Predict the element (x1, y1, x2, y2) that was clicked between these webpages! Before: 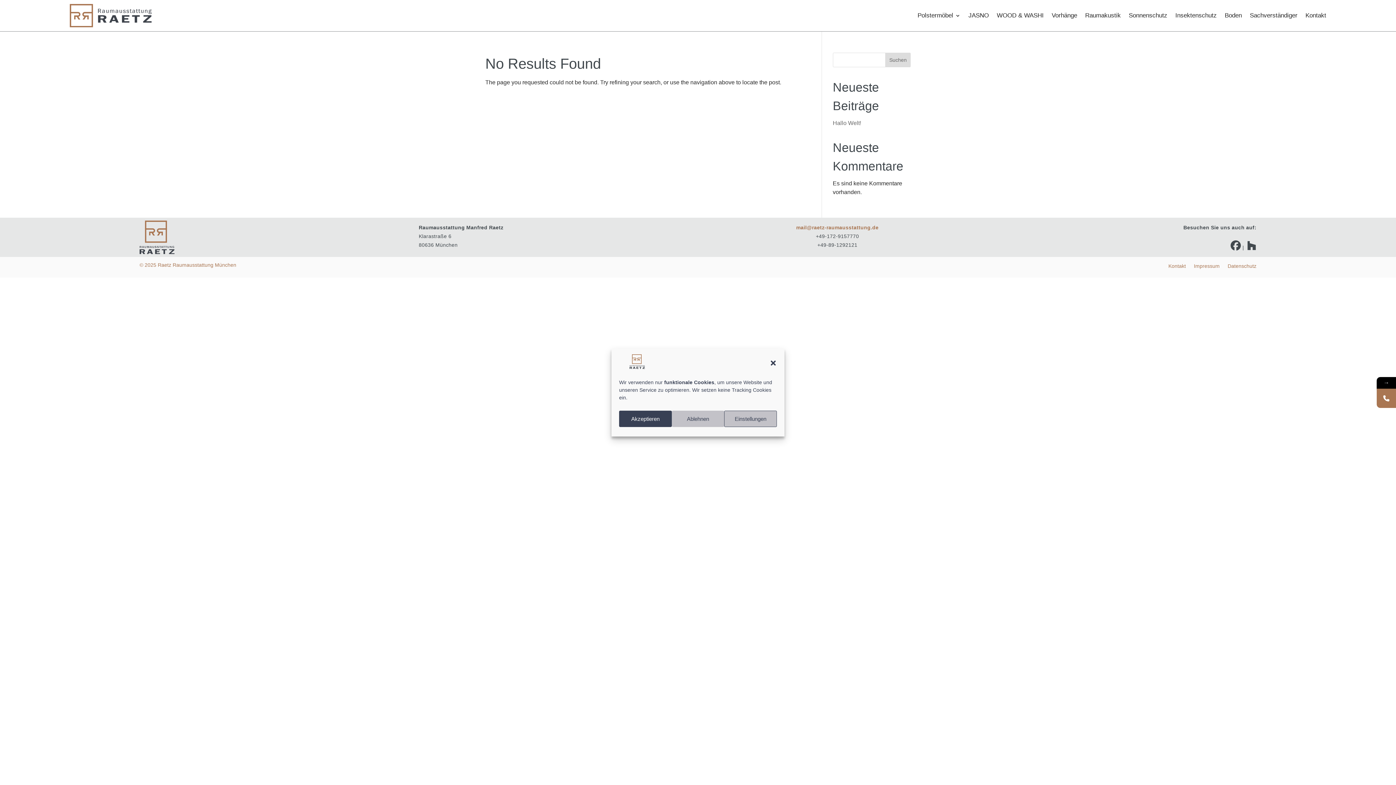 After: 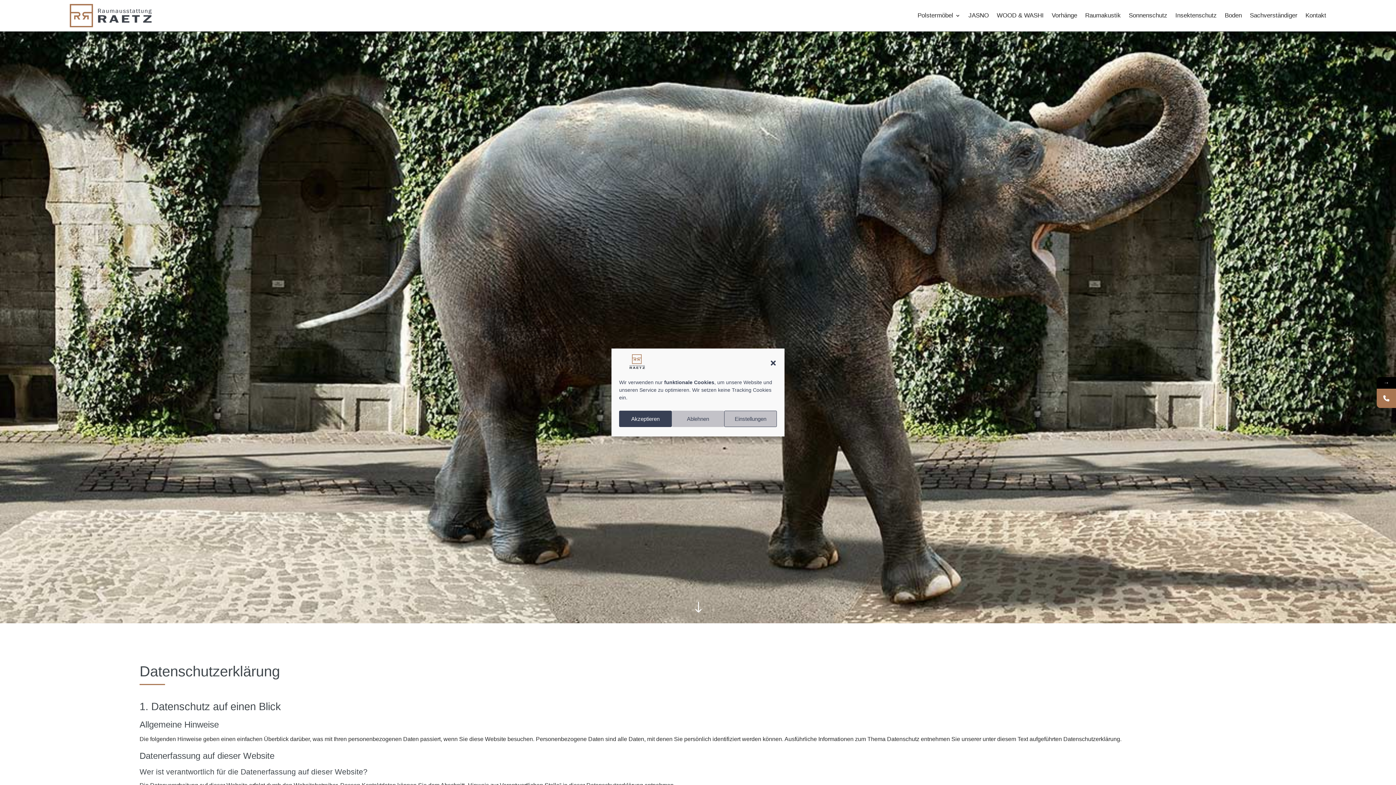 Action: bbox: (1227, 263, 1256, 271) label: Datenschutz